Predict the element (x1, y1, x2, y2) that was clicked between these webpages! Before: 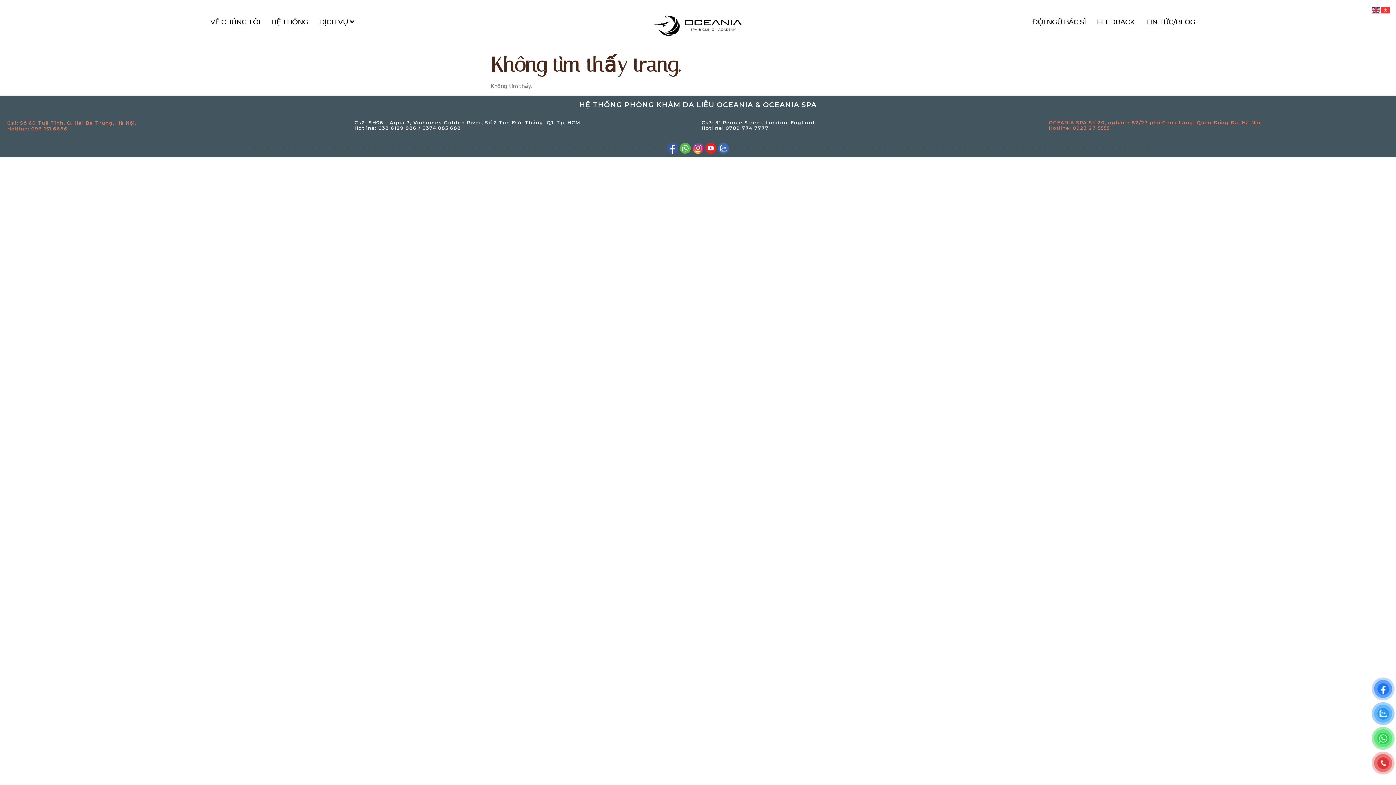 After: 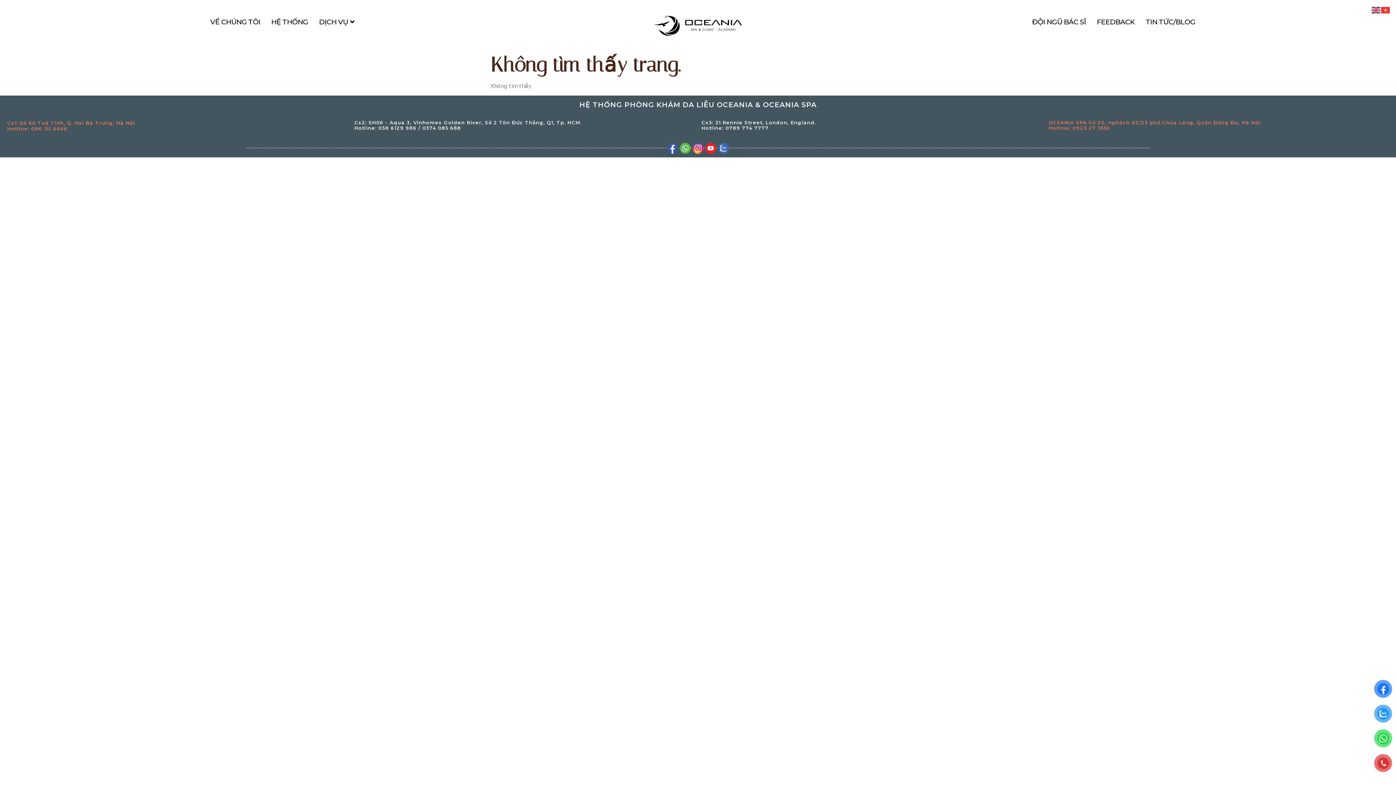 Action: bbox: (667, 143, 678, 153)